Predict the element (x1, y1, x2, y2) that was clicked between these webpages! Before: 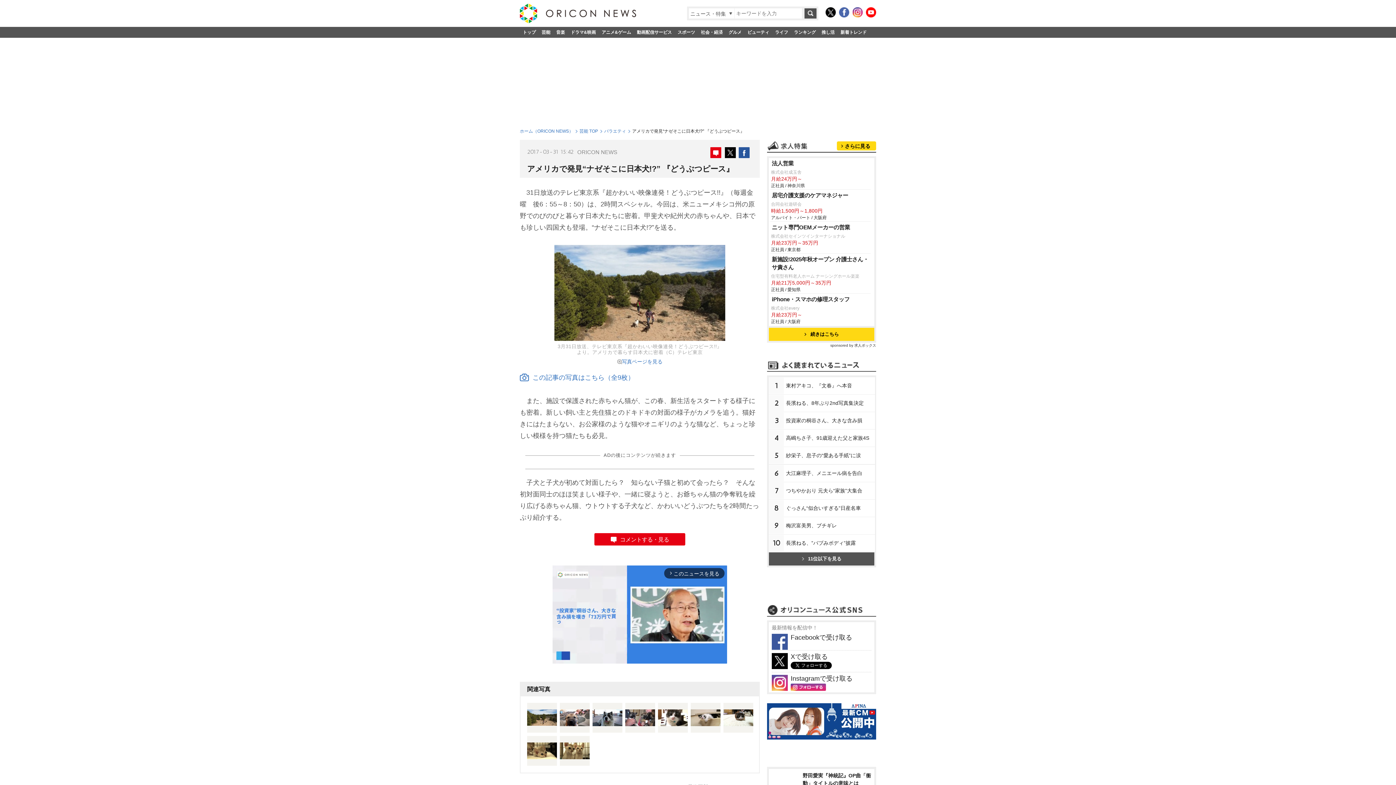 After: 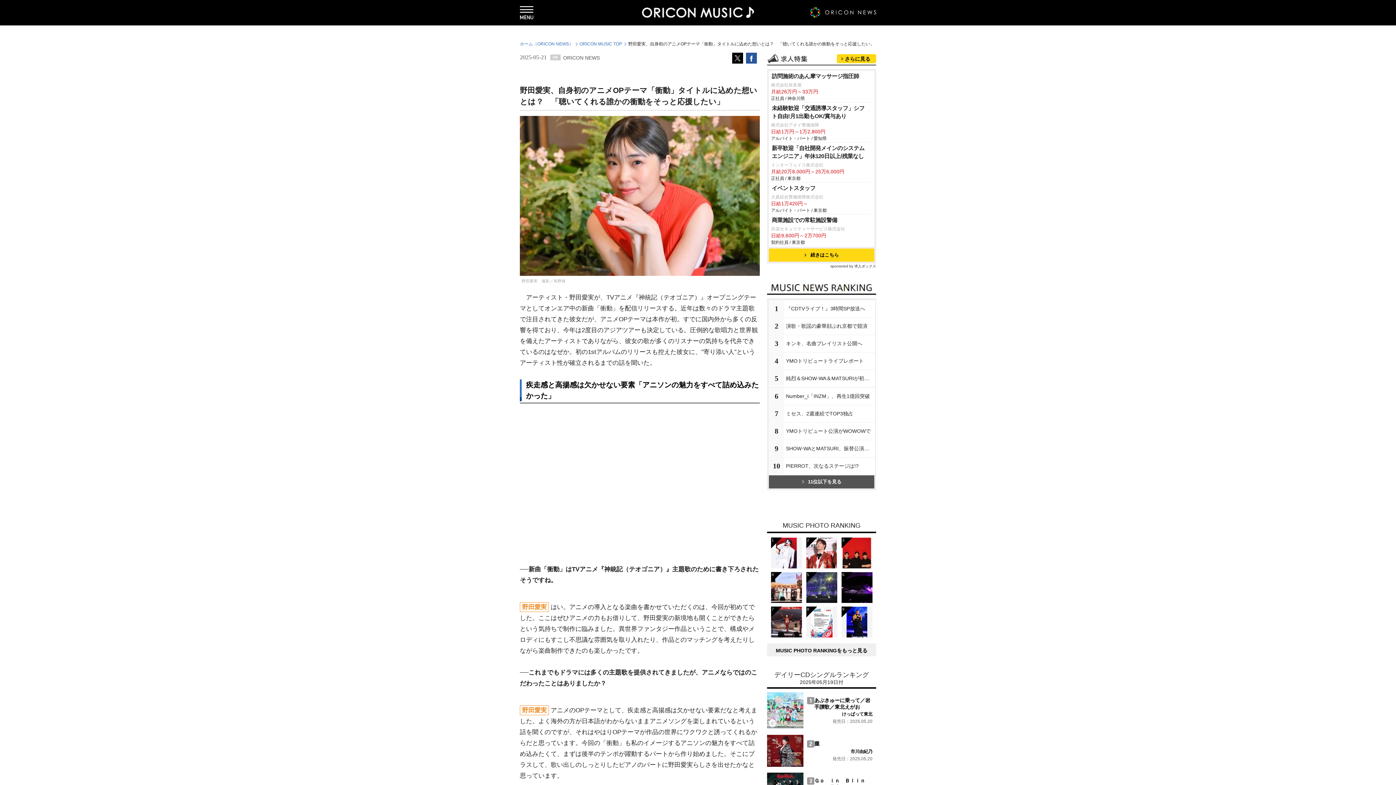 Action: label: 野田愛実『神統記』OP曲「衝動」タイトルの意味とは

オリコンタイアップ特集 bbox: (769, 769, 874, 795)